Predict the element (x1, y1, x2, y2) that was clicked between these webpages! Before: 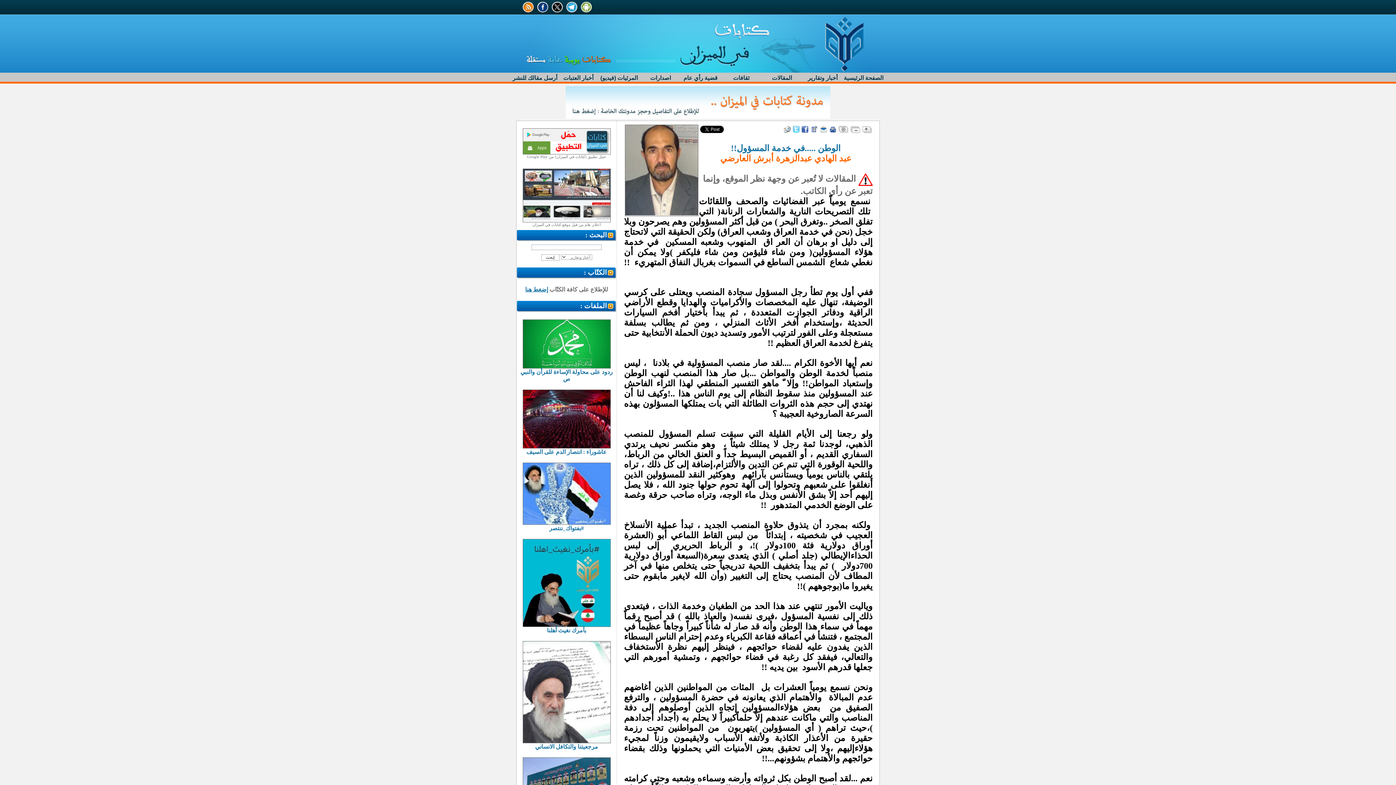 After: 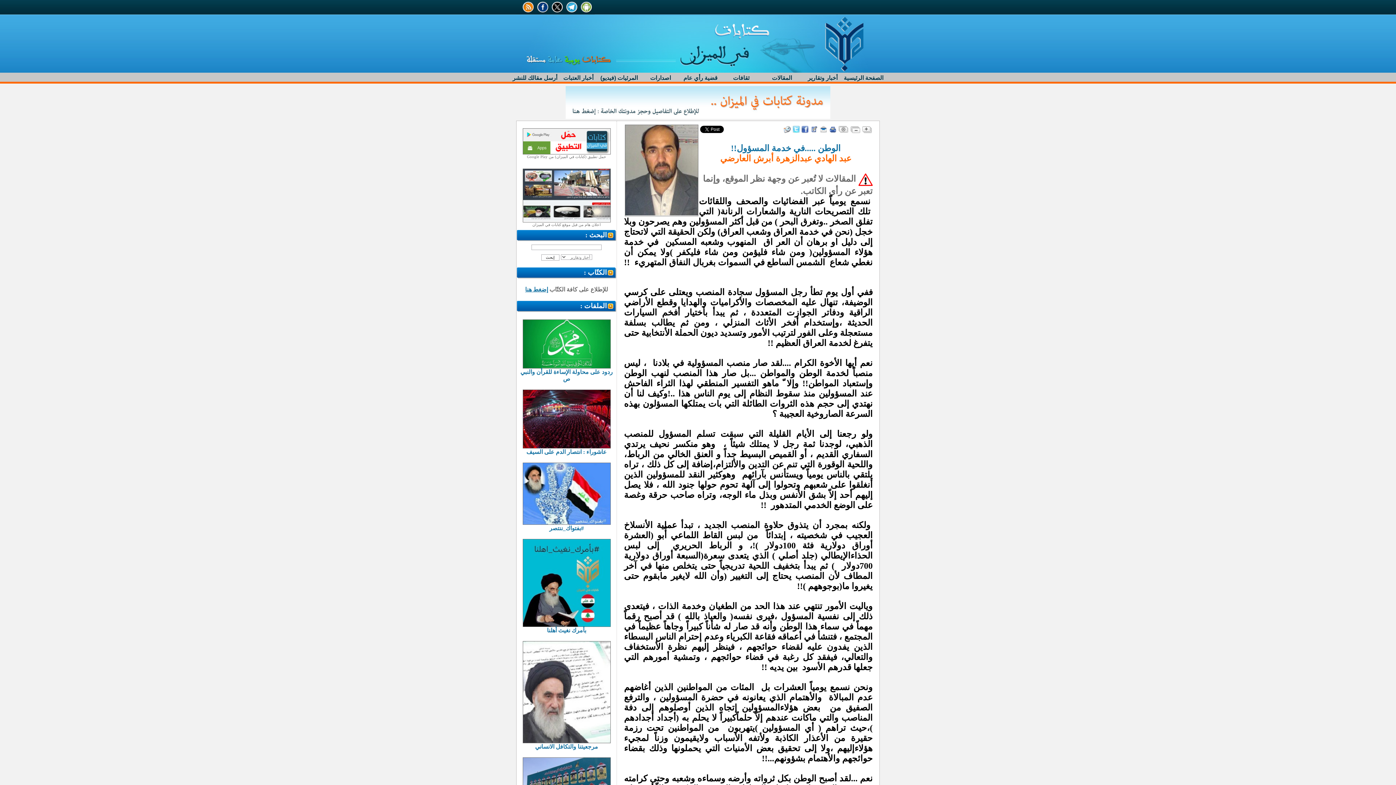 Action: bbox: (565, 113, 830, 120)